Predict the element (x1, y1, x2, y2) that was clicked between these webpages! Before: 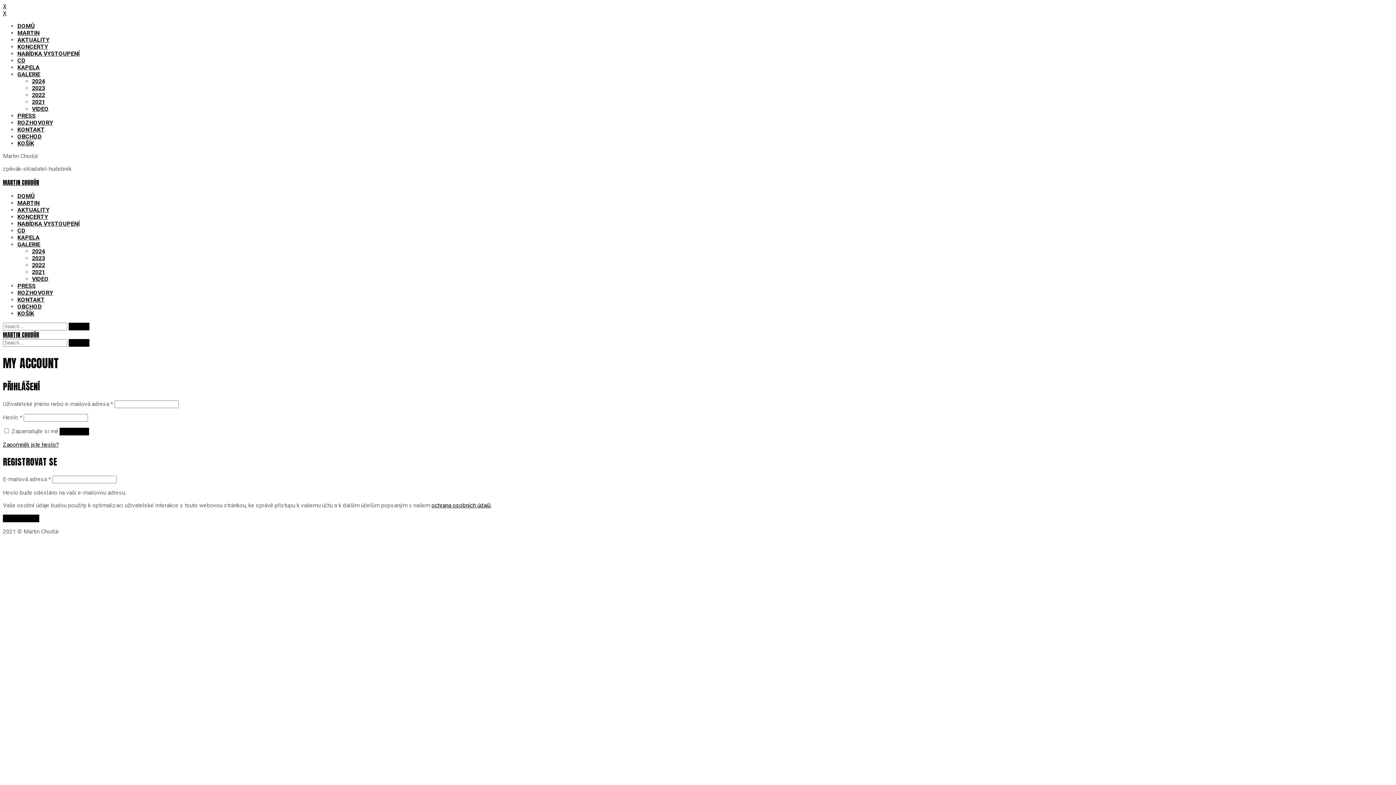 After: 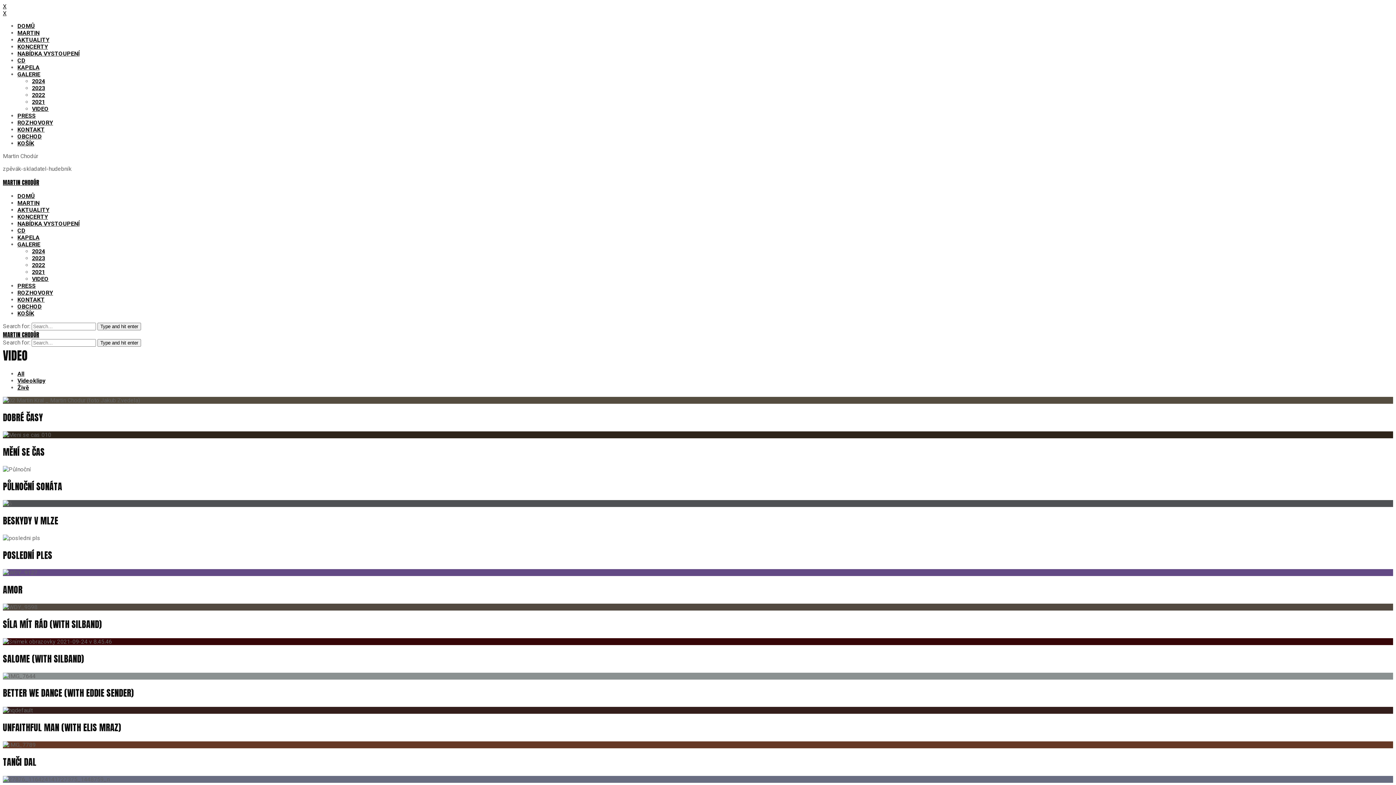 Action: label: VIDEO bbox: (32, 275, 48, 282)